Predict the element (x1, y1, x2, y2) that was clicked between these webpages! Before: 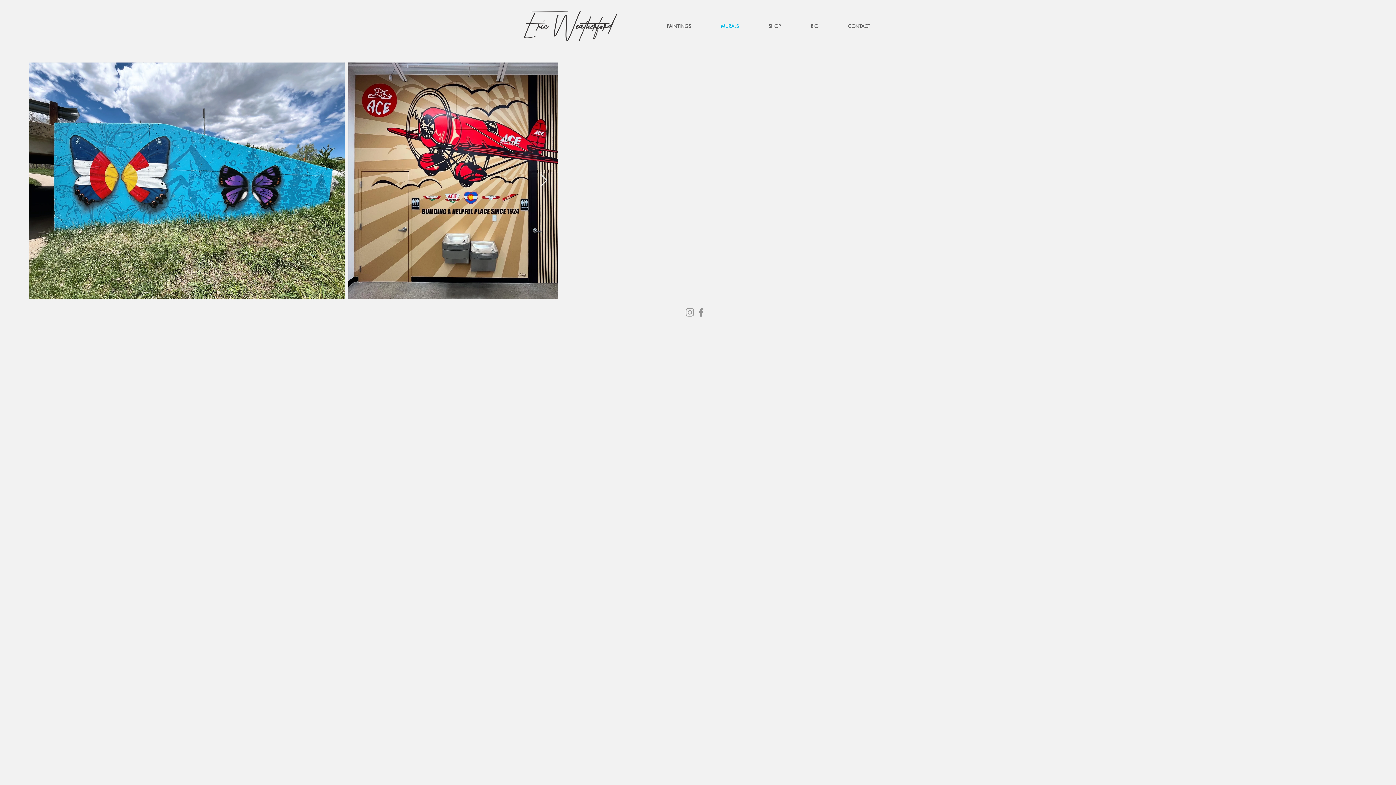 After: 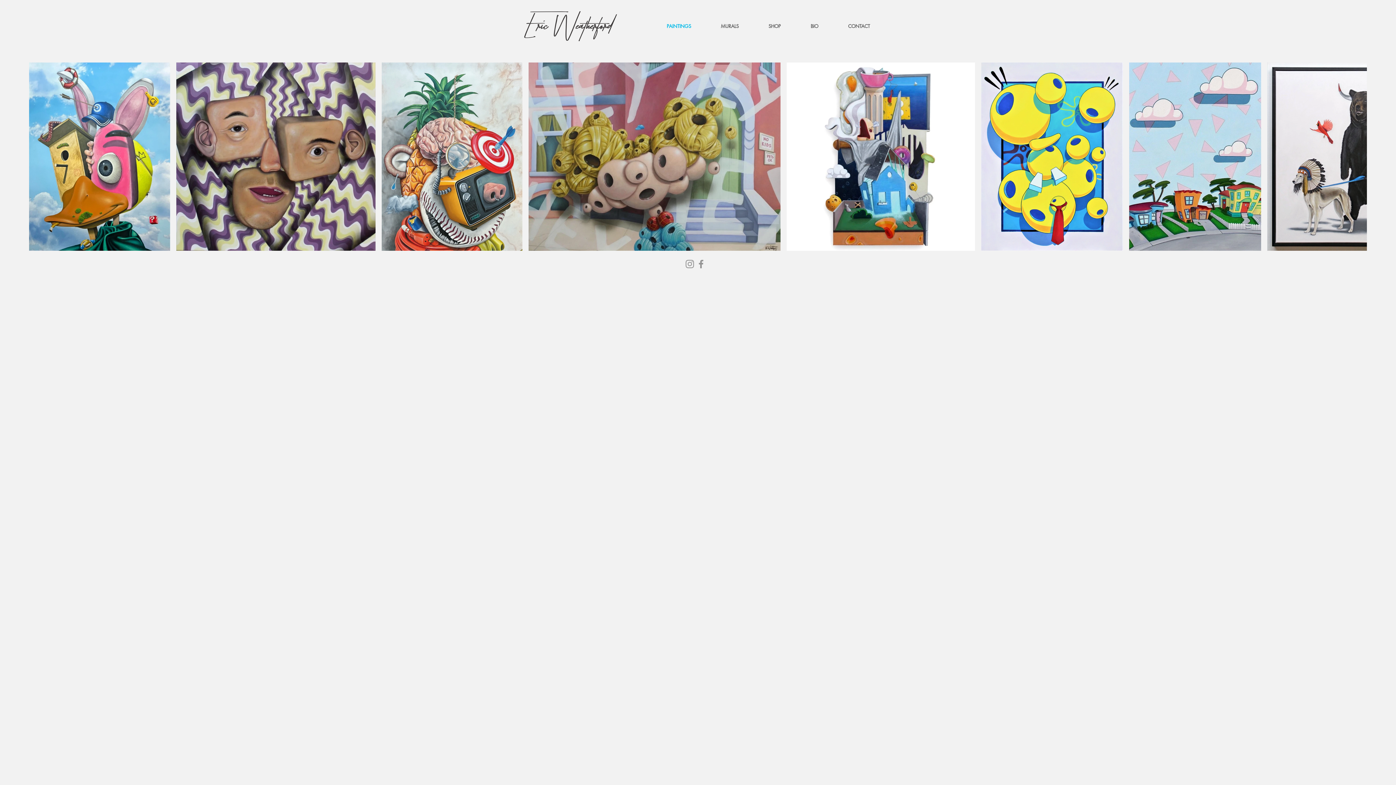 Action: bbox: (524, 11, 617, 41)